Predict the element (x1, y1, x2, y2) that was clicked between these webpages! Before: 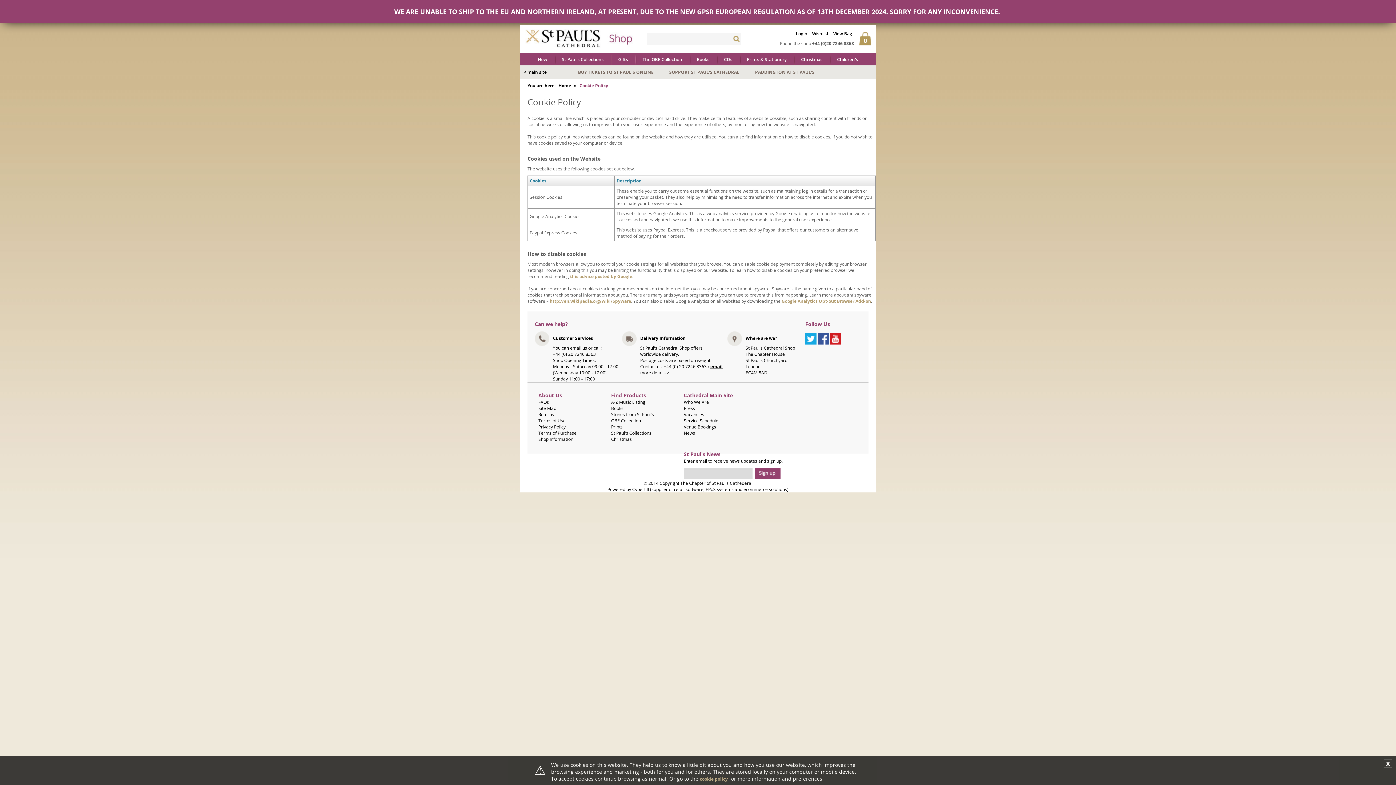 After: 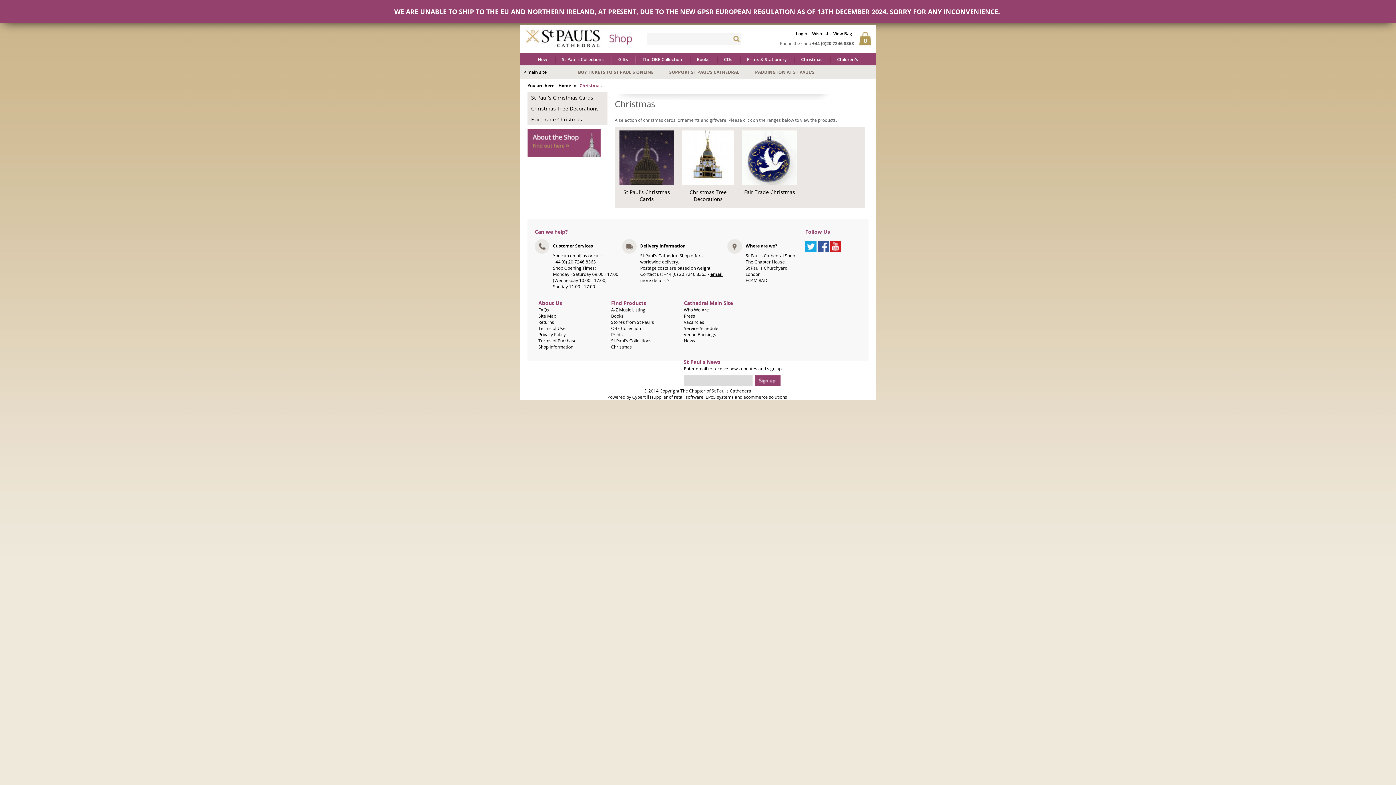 Action: bbox: (611, 436, 632, 442) label: Christmas